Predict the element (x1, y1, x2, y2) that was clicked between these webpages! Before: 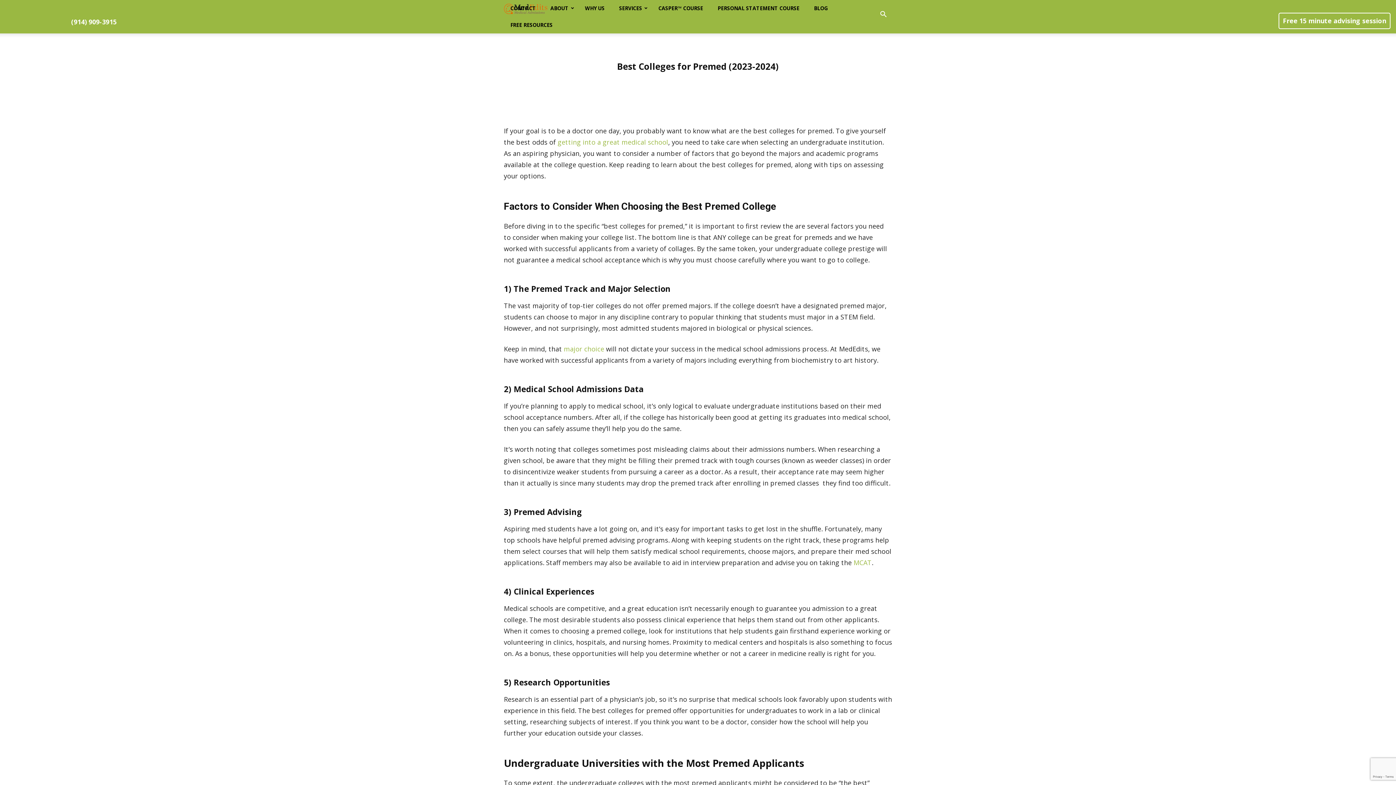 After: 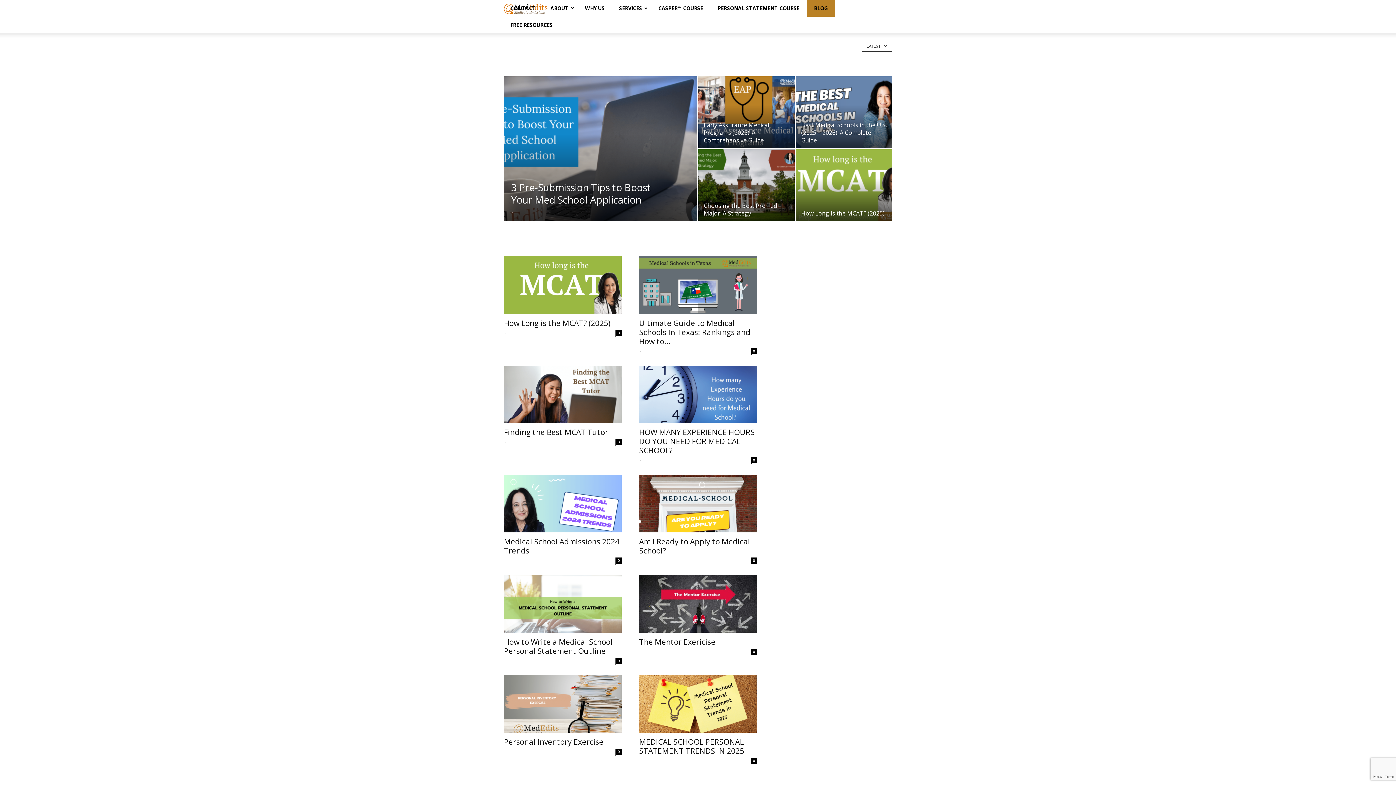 Action: label: BLOG bbox: (806, 0, 835, 16)